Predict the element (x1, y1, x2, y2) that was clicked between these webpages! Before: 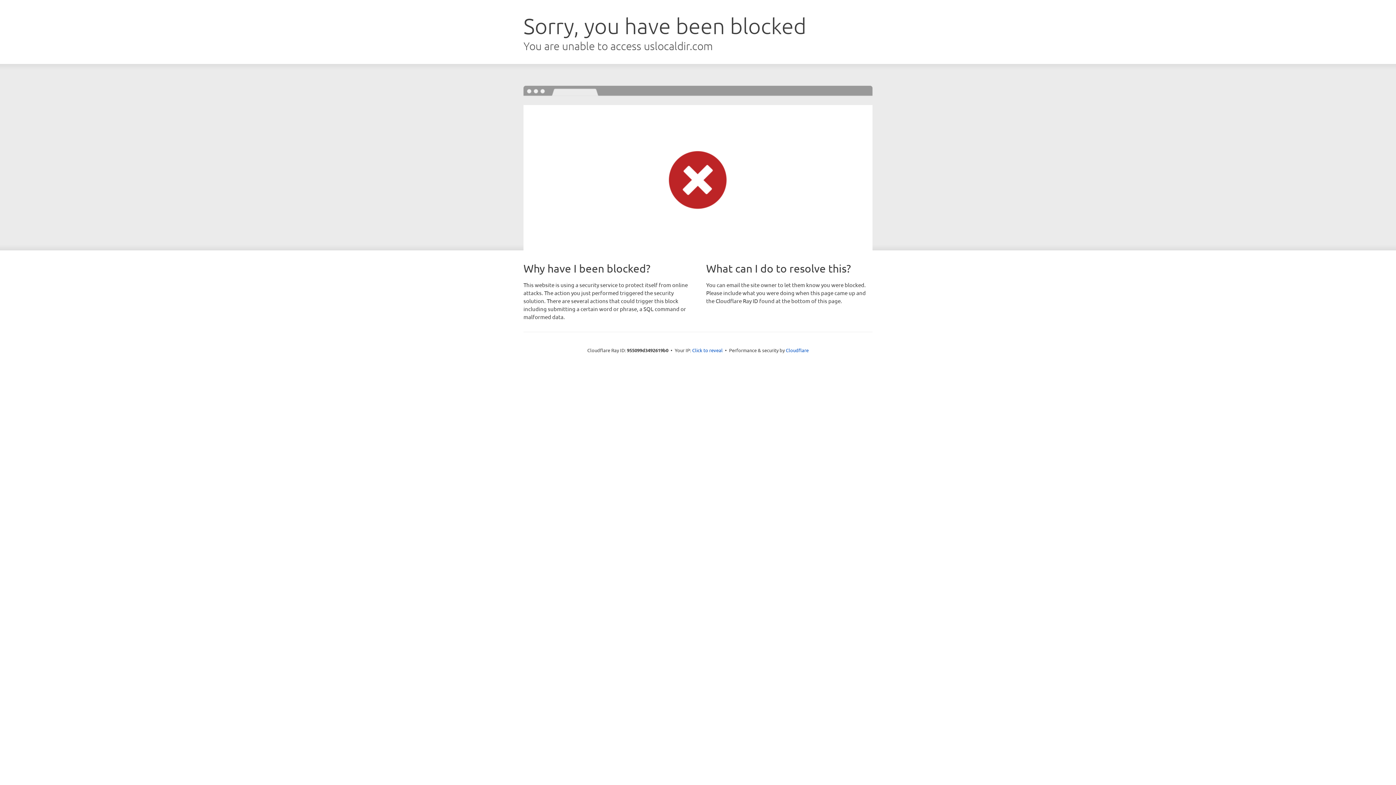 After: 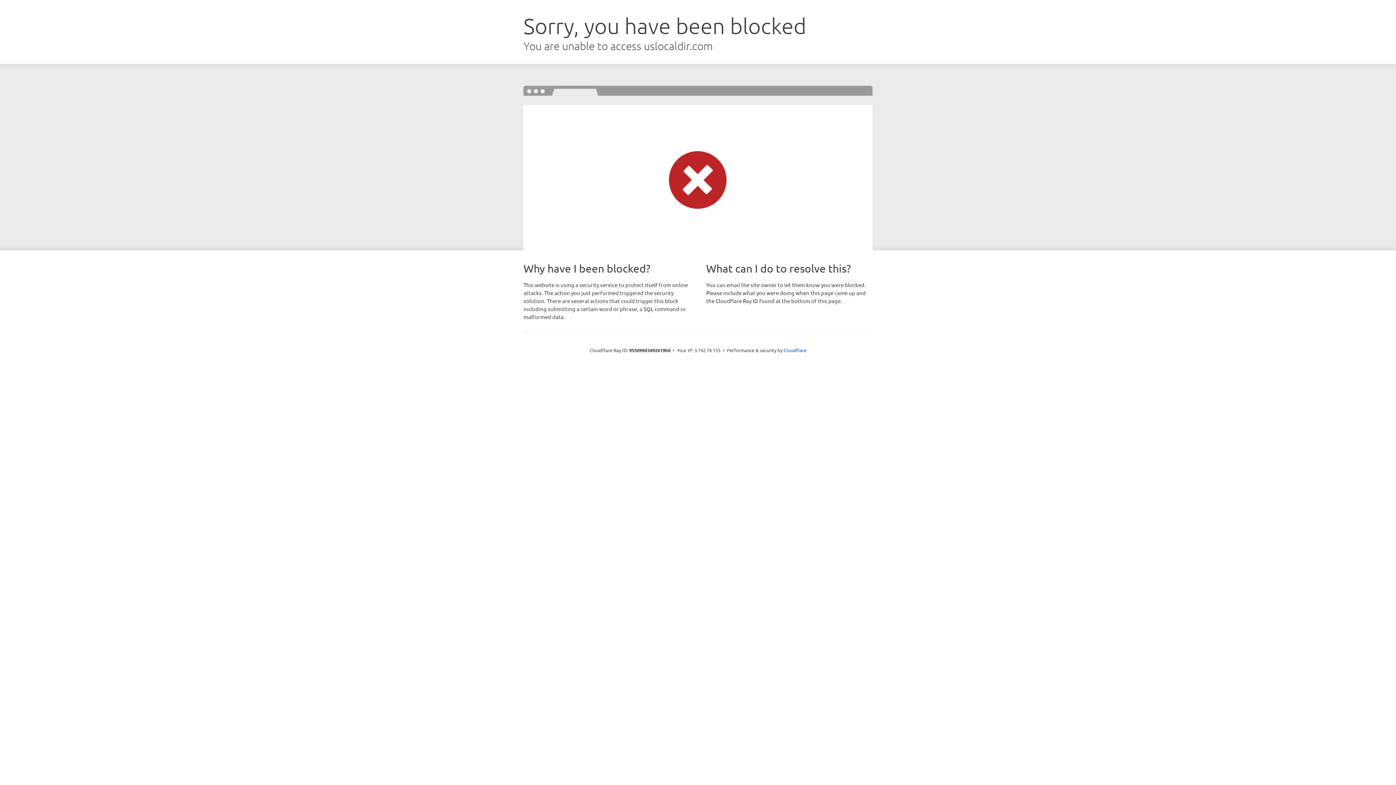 Action: bbox: (692, 346, 722, 353) label: Click to reveal